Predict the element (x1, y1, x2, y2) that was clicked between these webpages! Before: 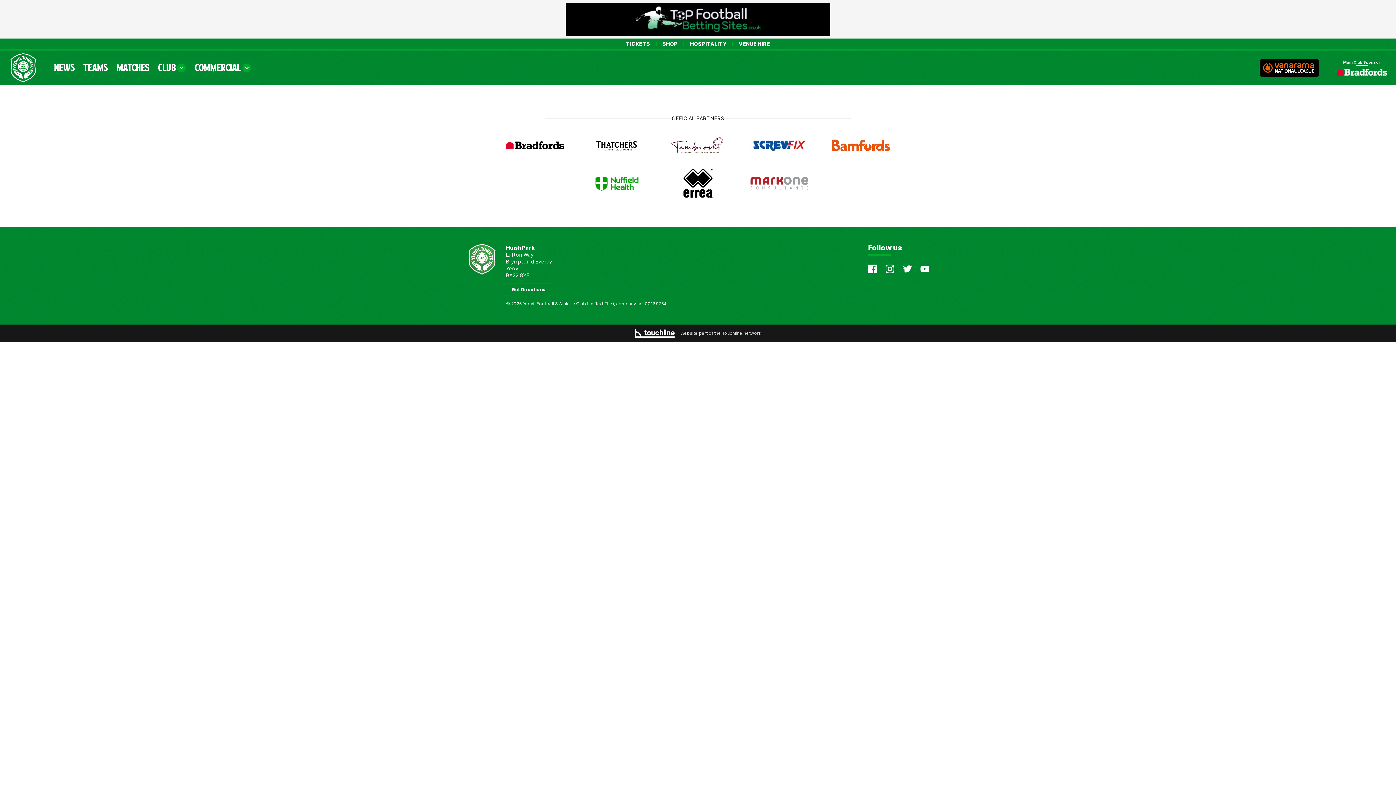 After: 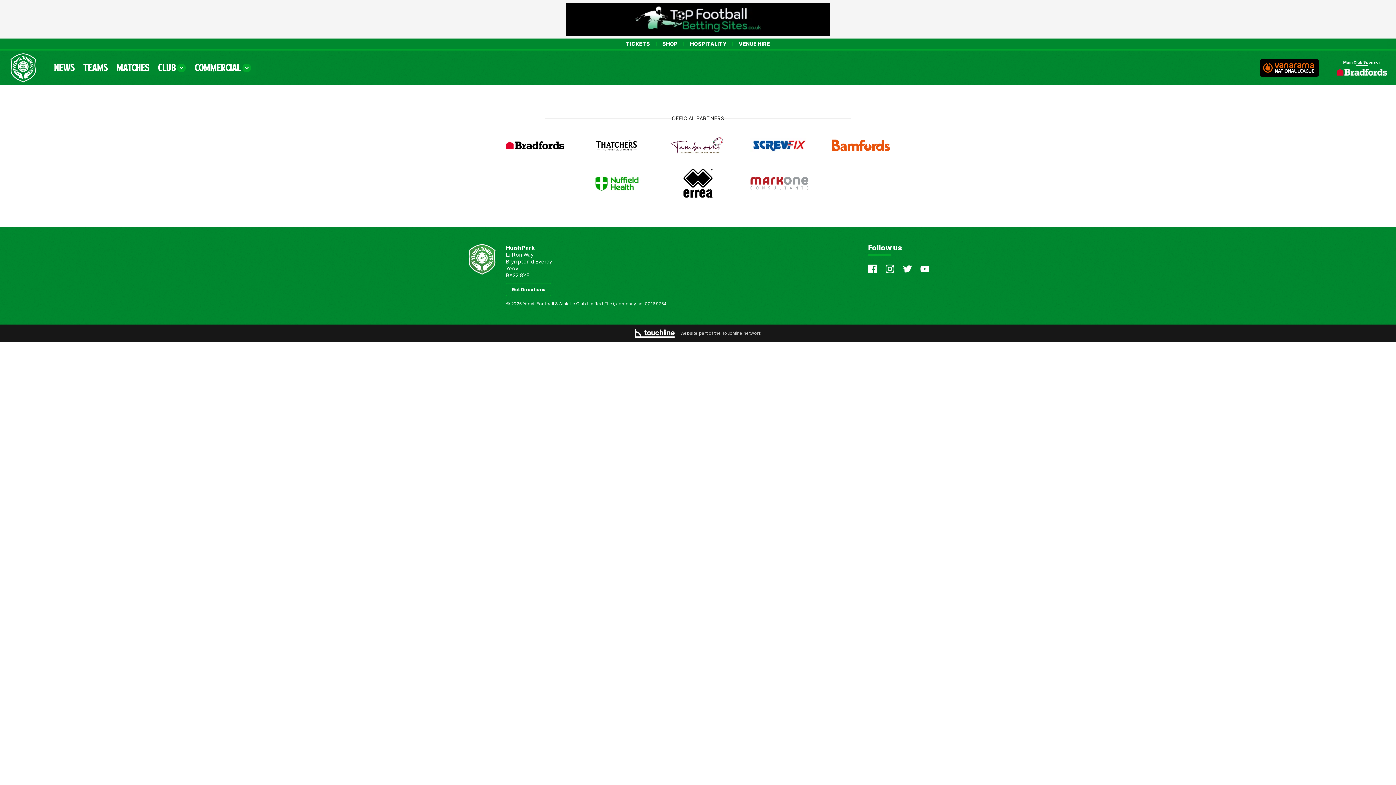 Action: bbox: (1336, 68, 1387, 75)